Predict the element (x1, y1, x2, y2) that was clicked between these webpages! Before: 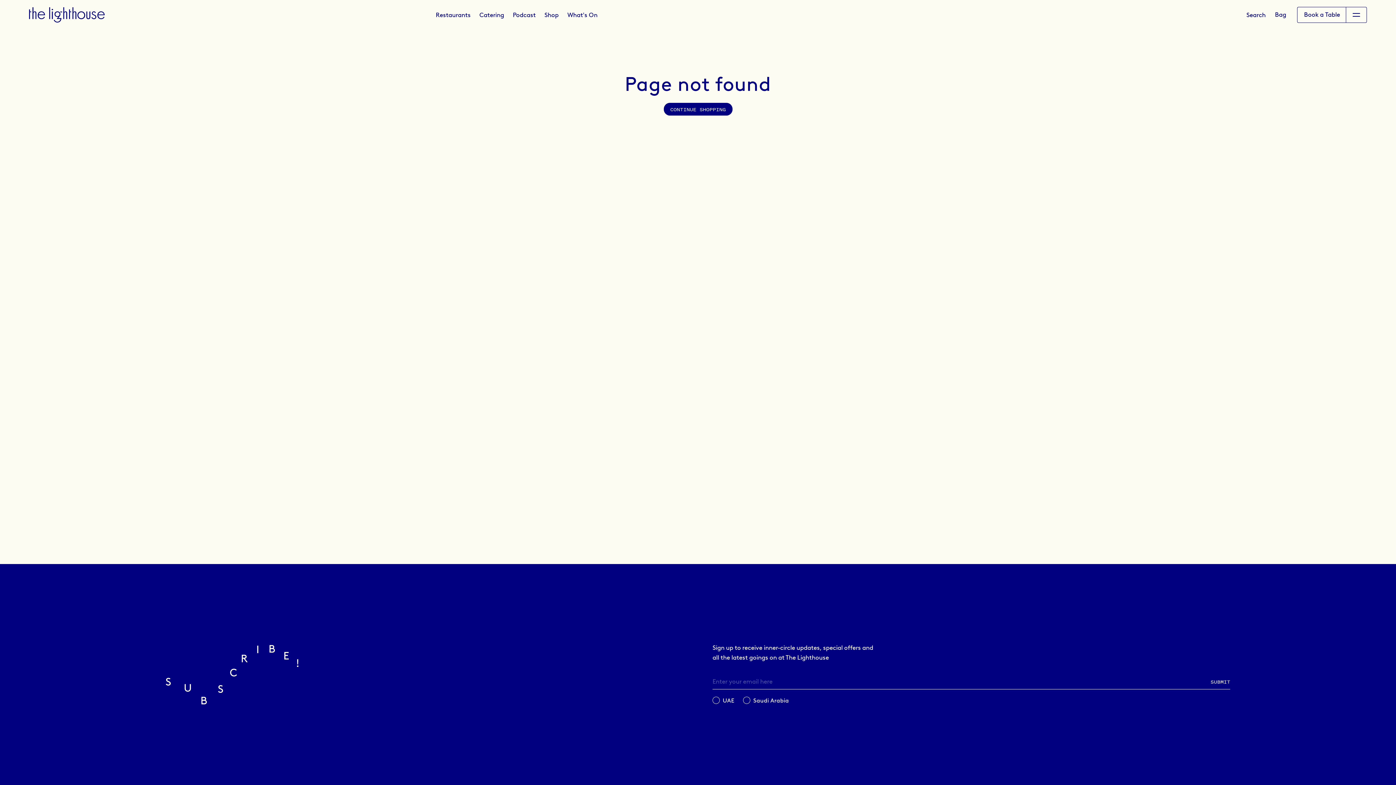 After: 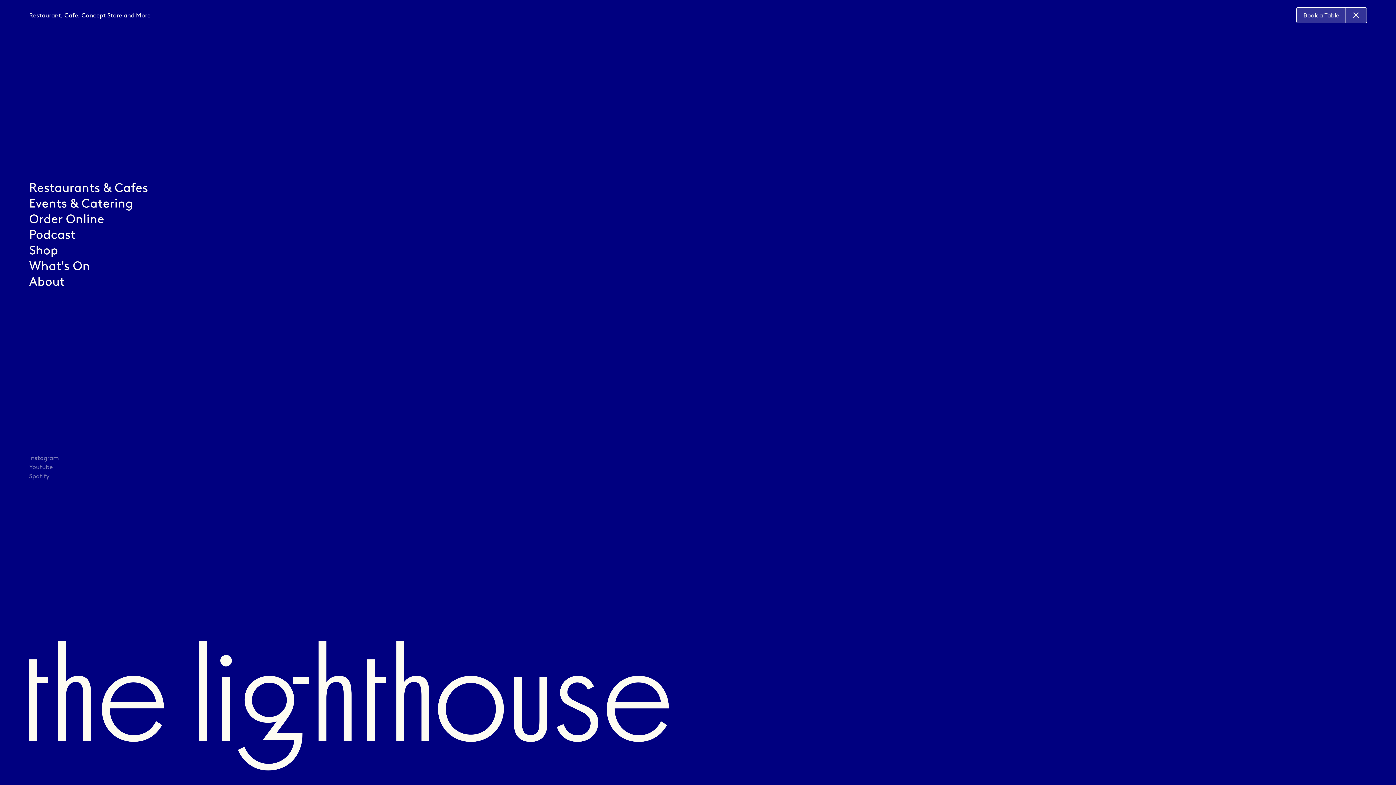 Action: bbox: (1346, 6, 1367, 22)